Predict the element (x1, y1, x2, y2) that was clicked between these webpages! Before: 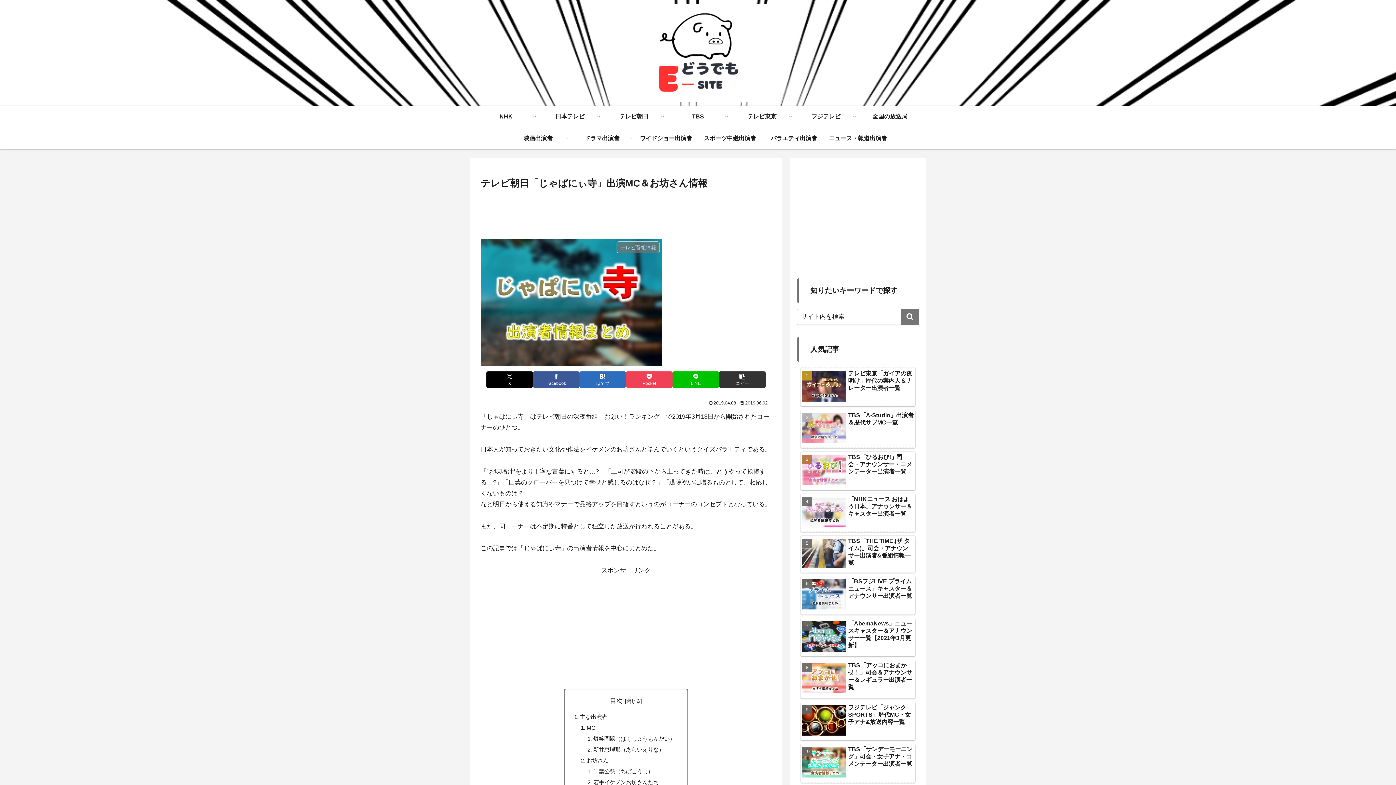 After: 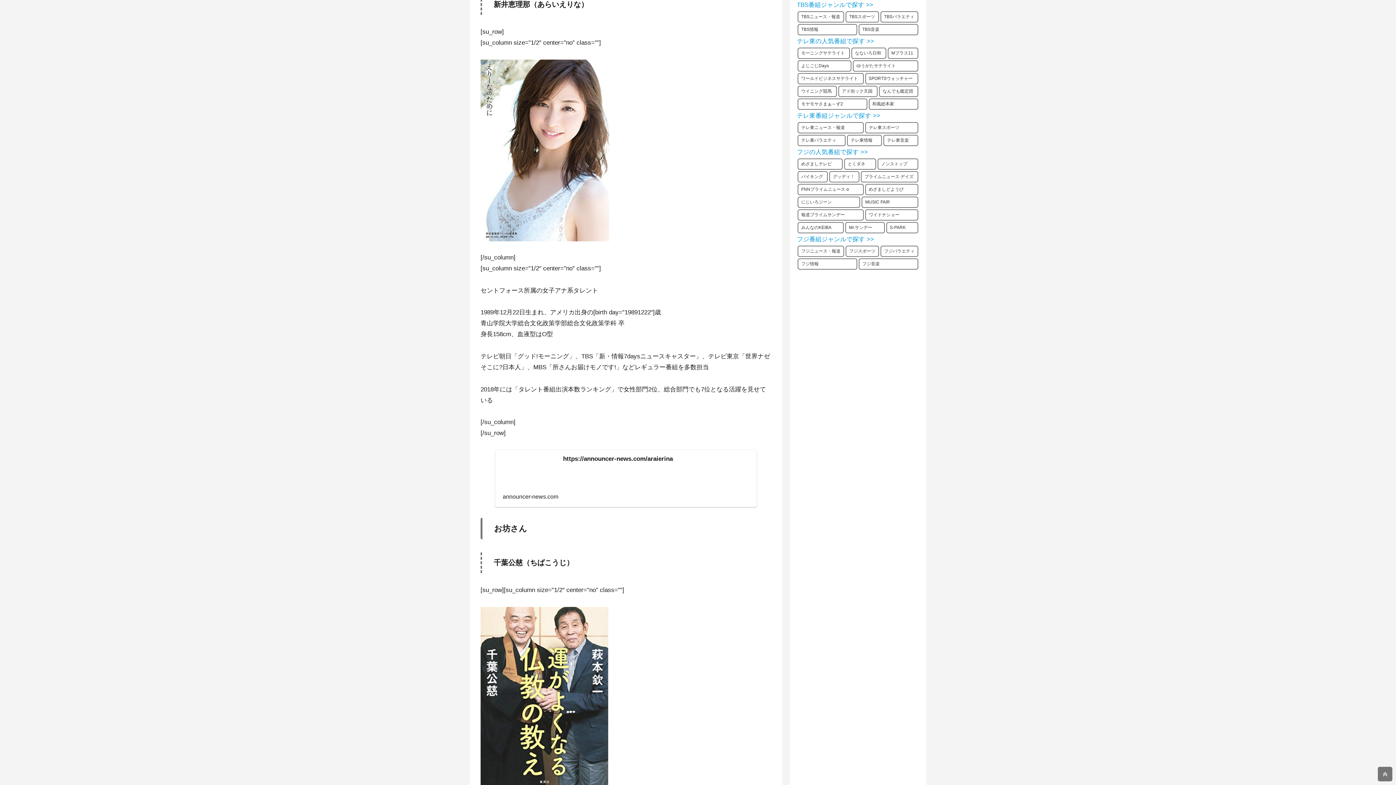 Action: label: 新井恵理那（あらいえりな） bbox: (593, 746, 664, 753)